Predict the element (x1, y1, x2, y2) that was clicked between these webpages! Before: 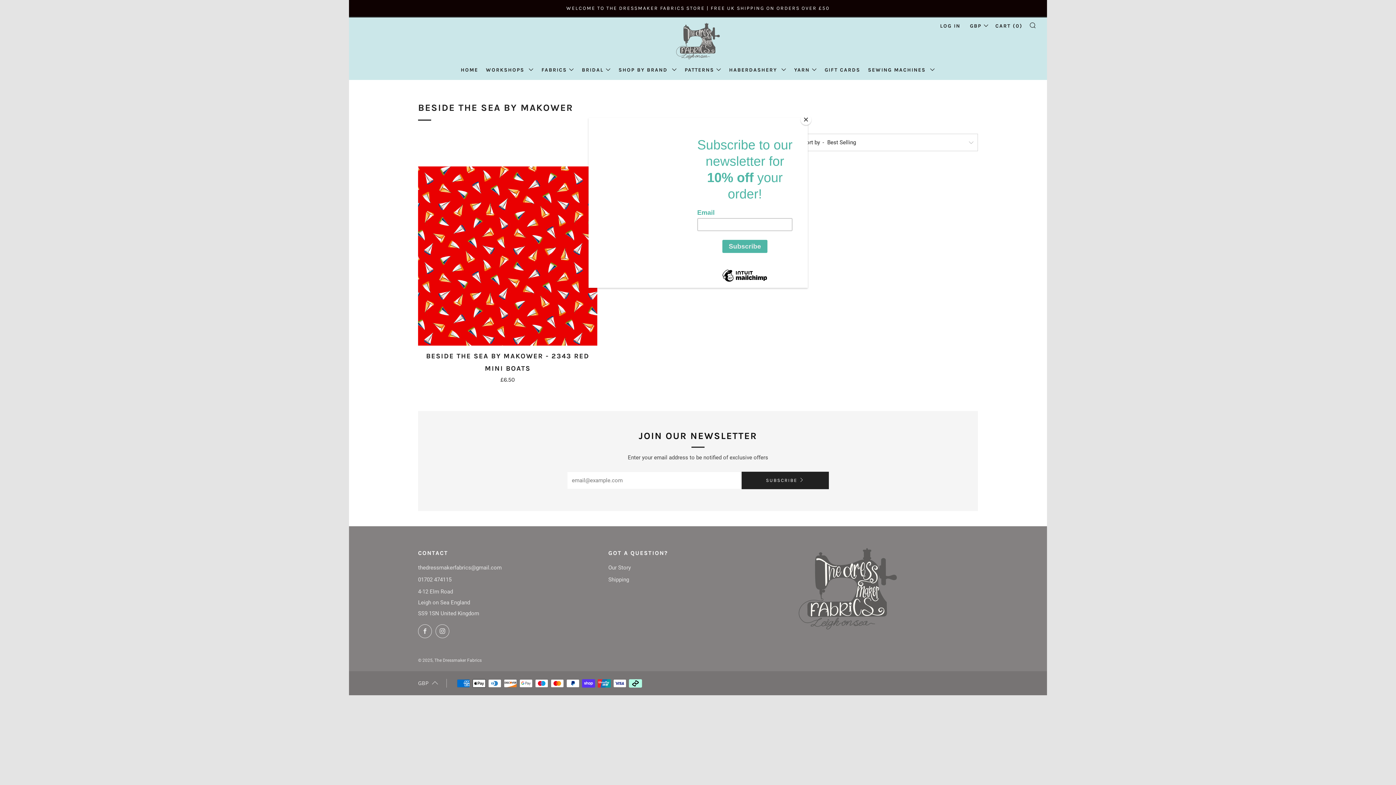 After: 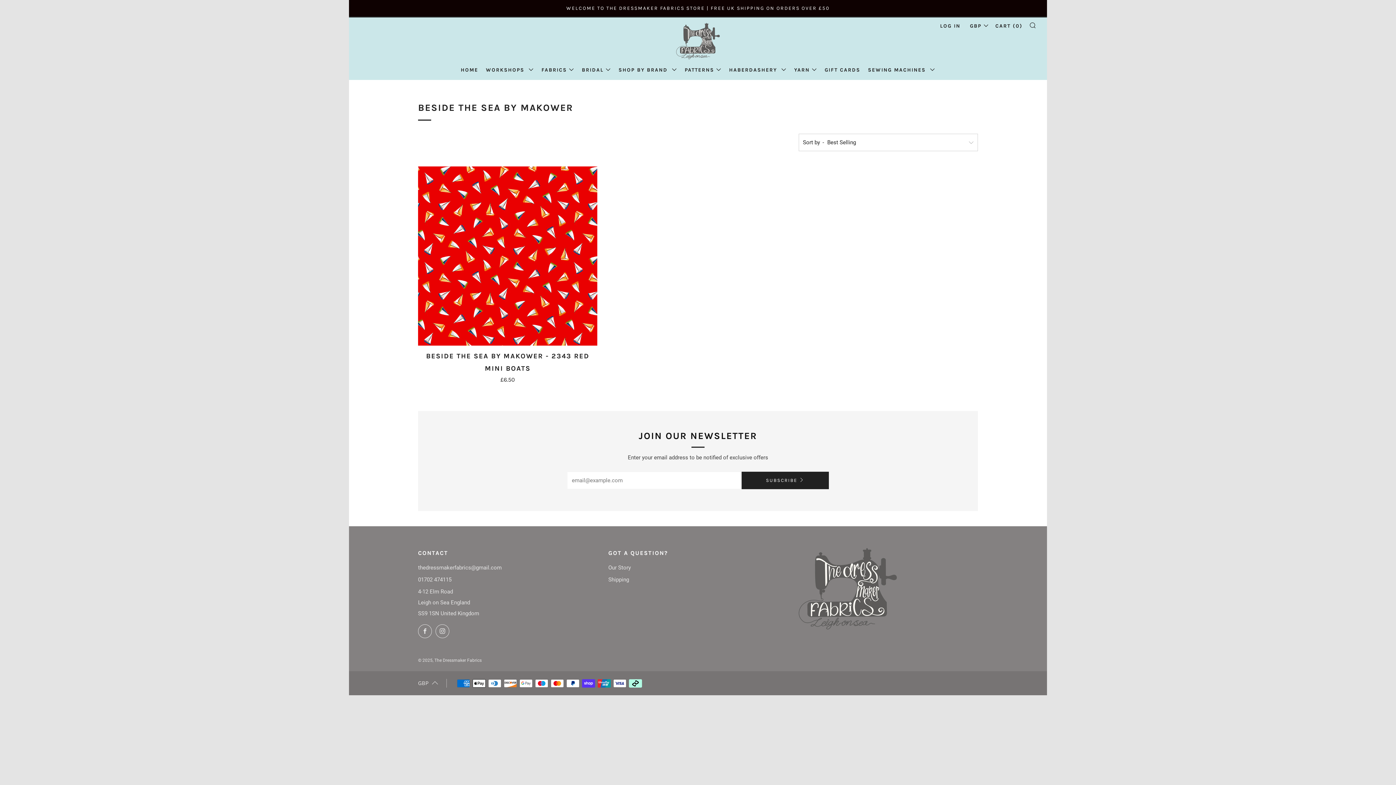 Action: label: Close bbox: (800, 114, 811, 125)